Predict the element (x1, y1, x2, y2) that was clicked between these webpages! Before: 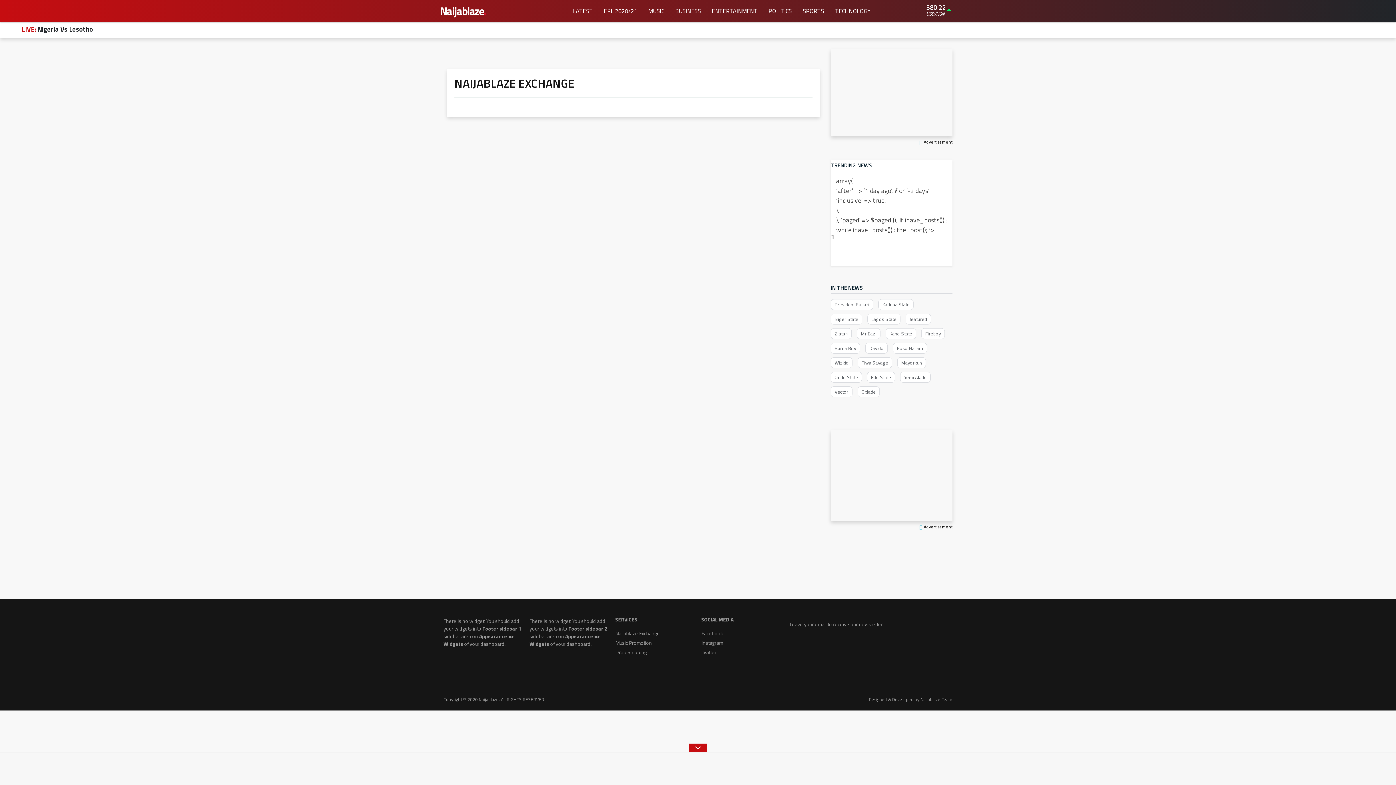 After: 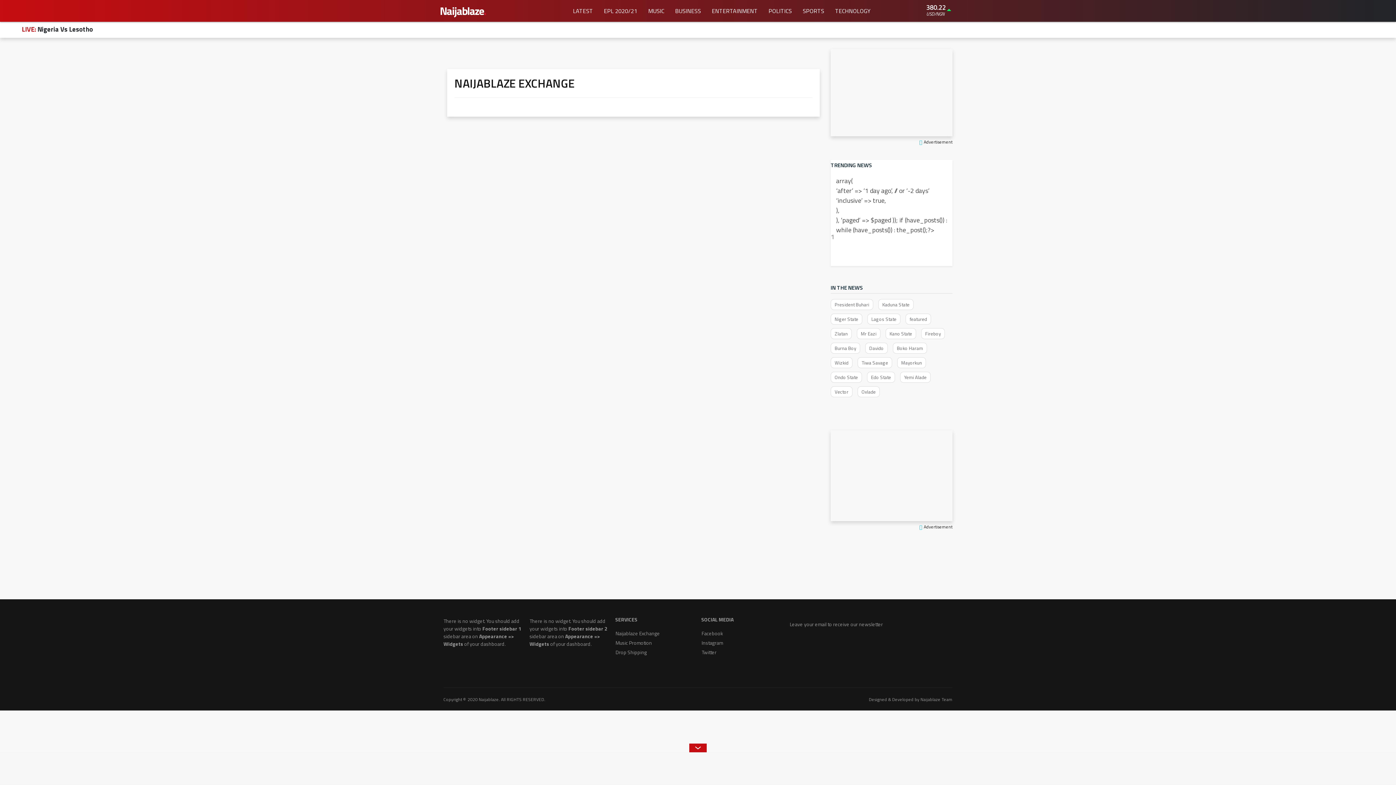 Action: label: Zlatan bbox: (830, 328, 852, 339)